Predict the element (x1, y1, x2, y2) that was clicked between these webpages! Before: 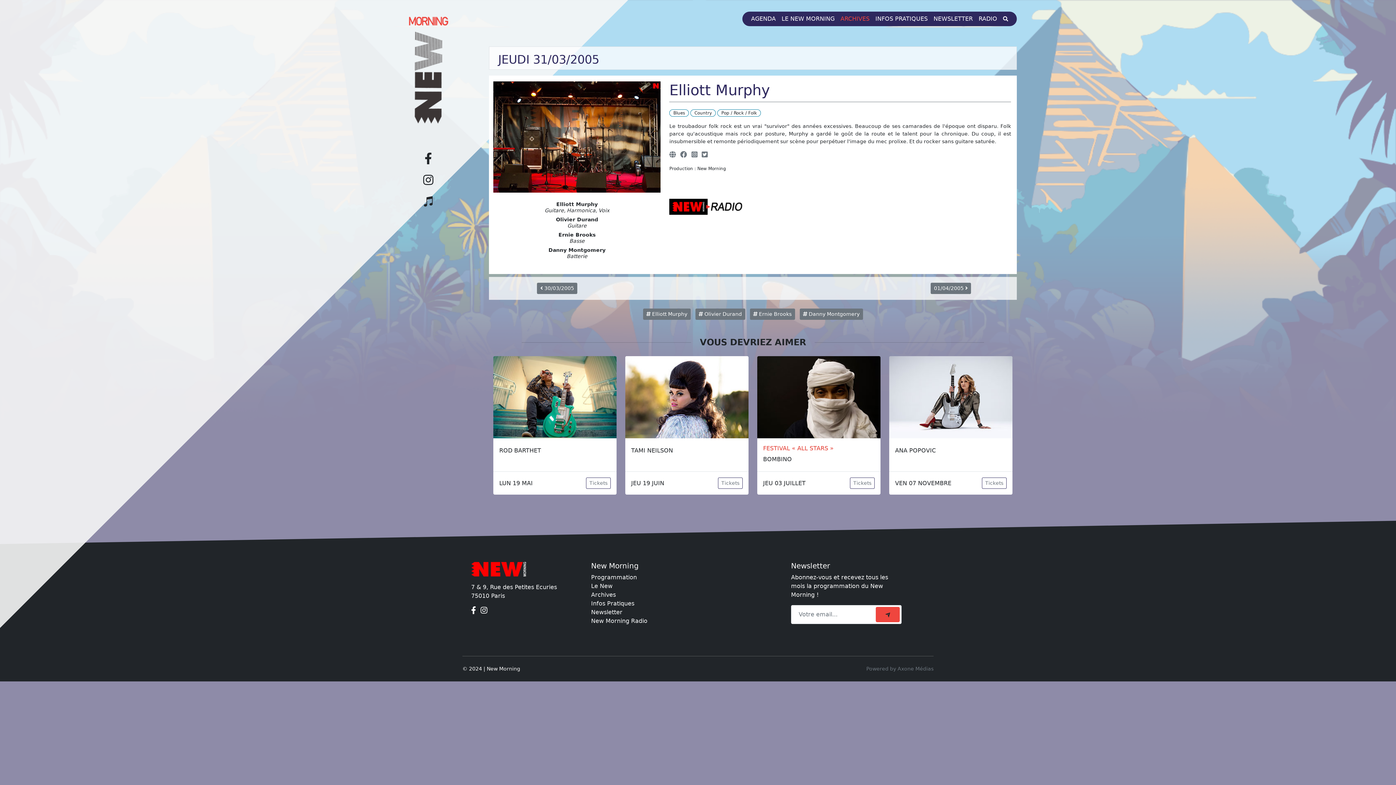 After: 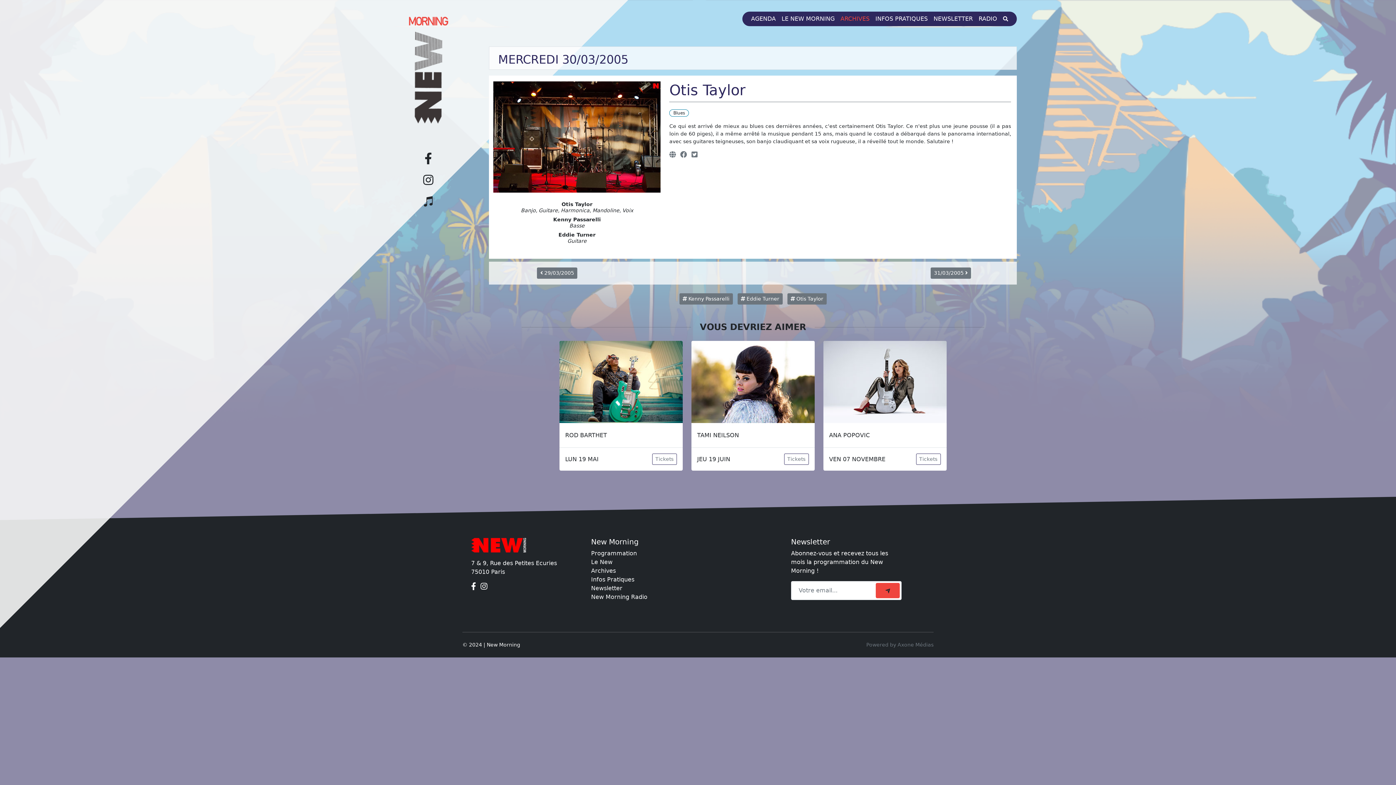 Action: bbox: (537, 283, 577, 294) label:  30/03/2005